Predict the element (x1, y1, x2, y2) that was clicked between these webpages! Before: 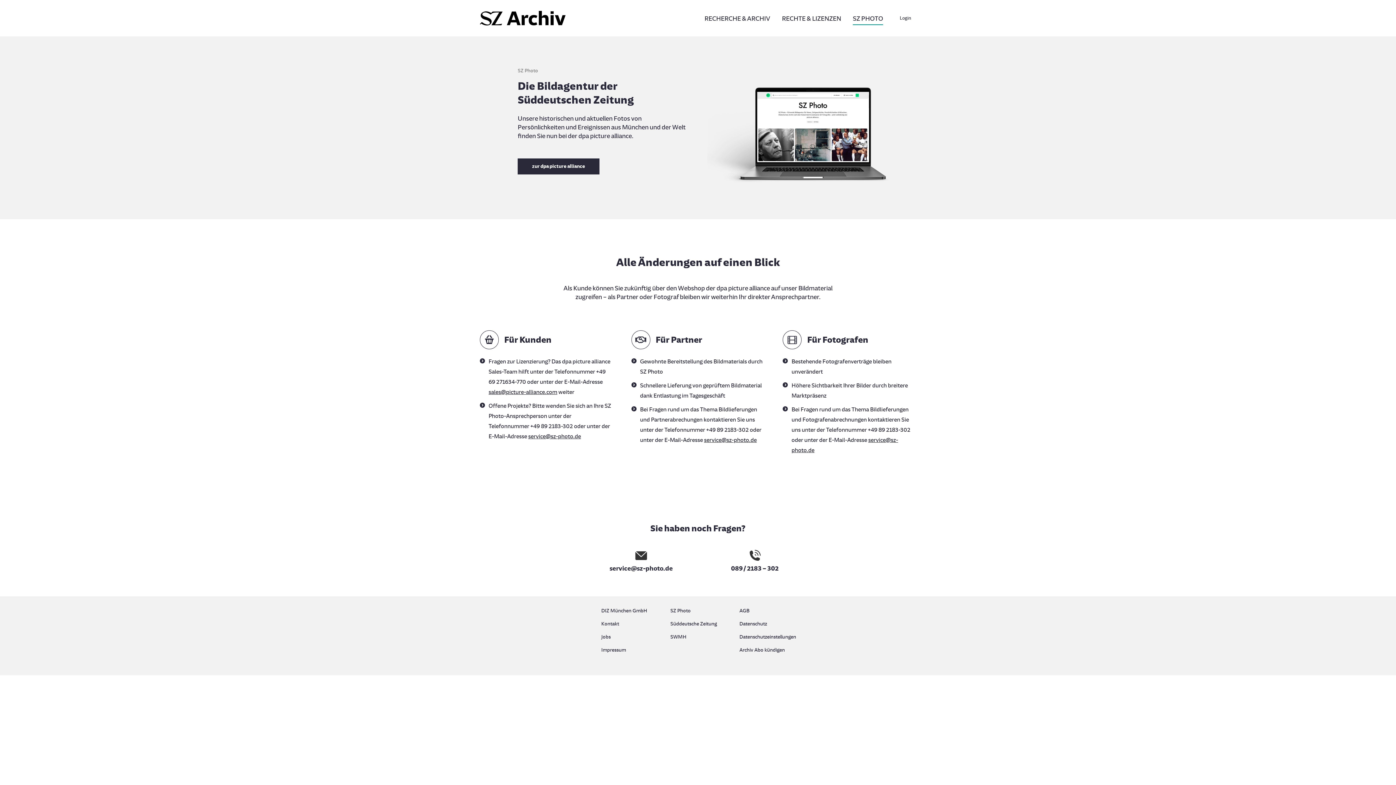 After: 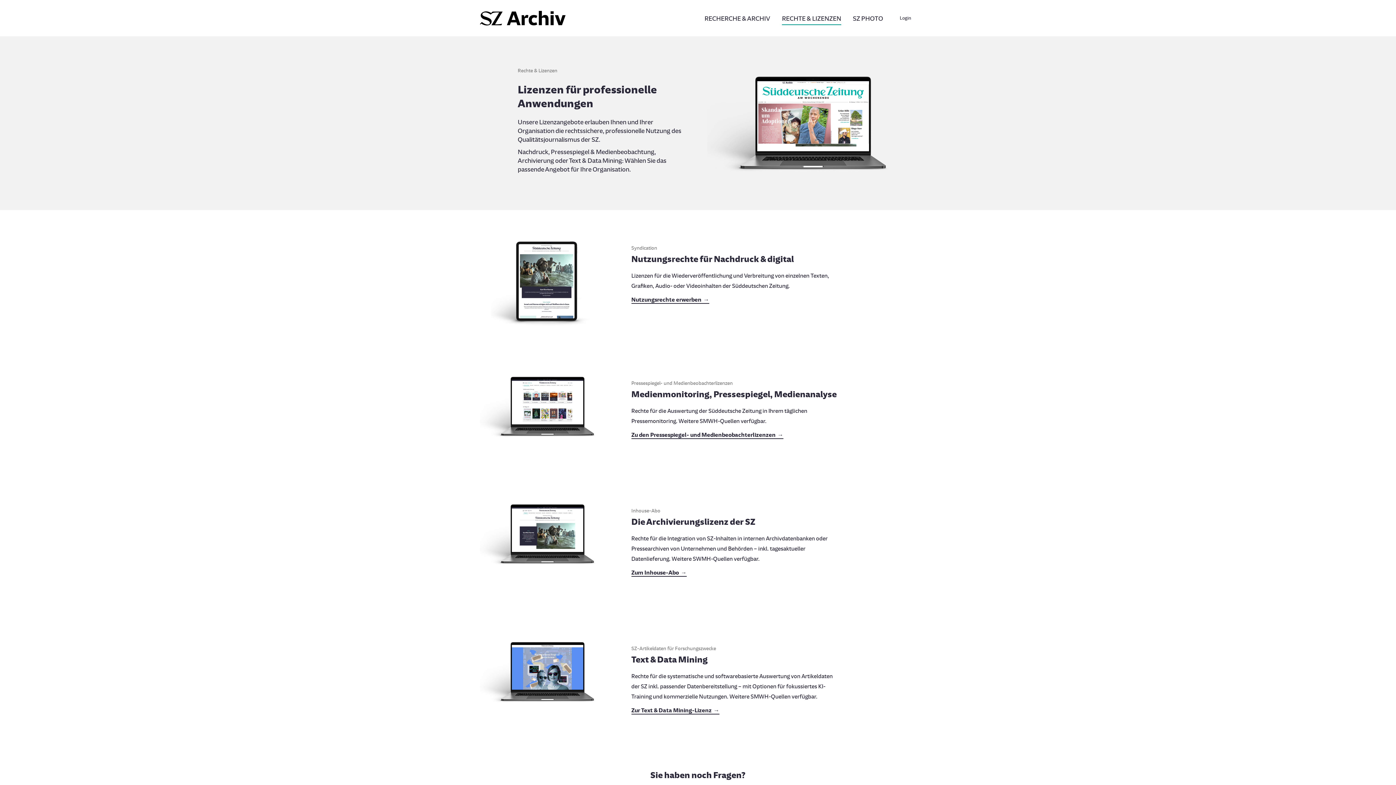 Action: label: RECHTE & LIZENZEN bbox: (777, 12, 845, 24)